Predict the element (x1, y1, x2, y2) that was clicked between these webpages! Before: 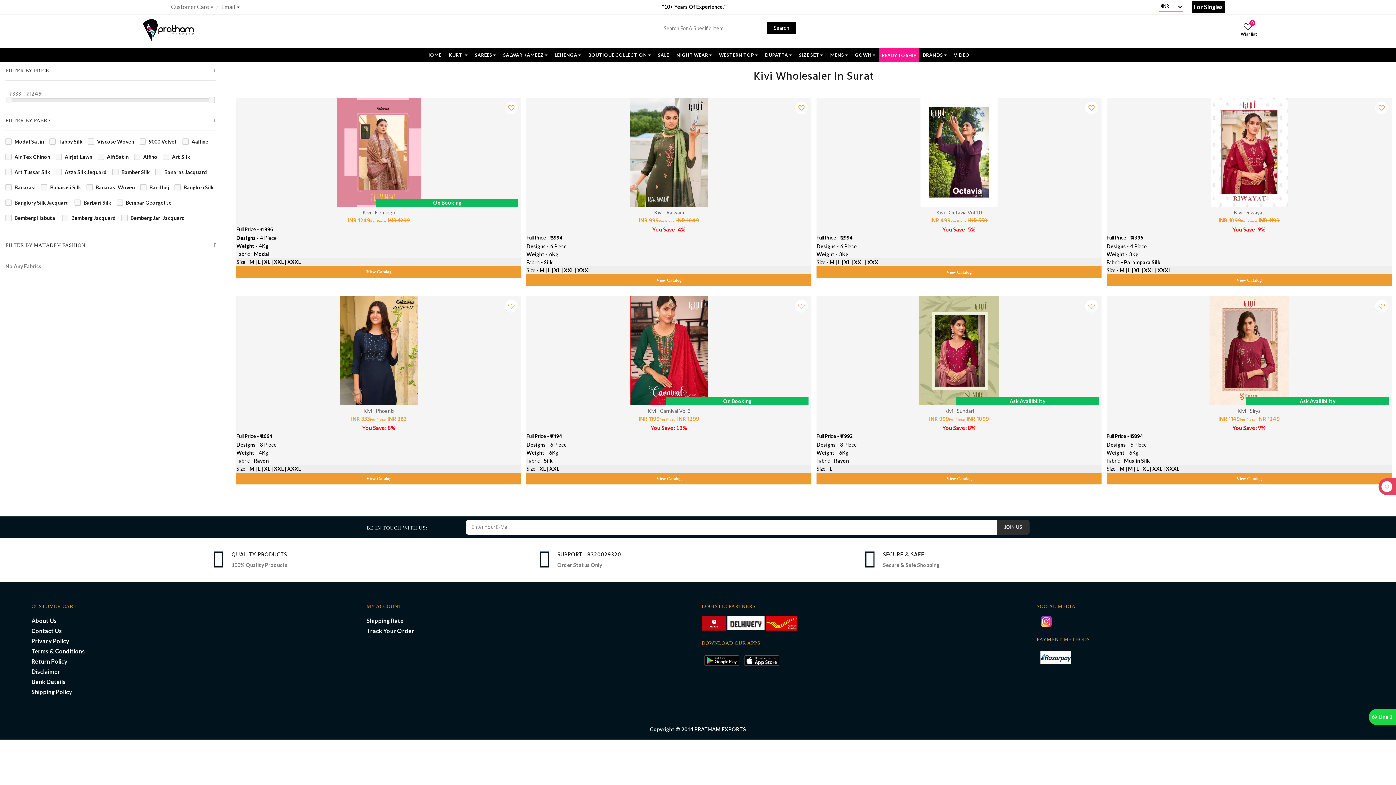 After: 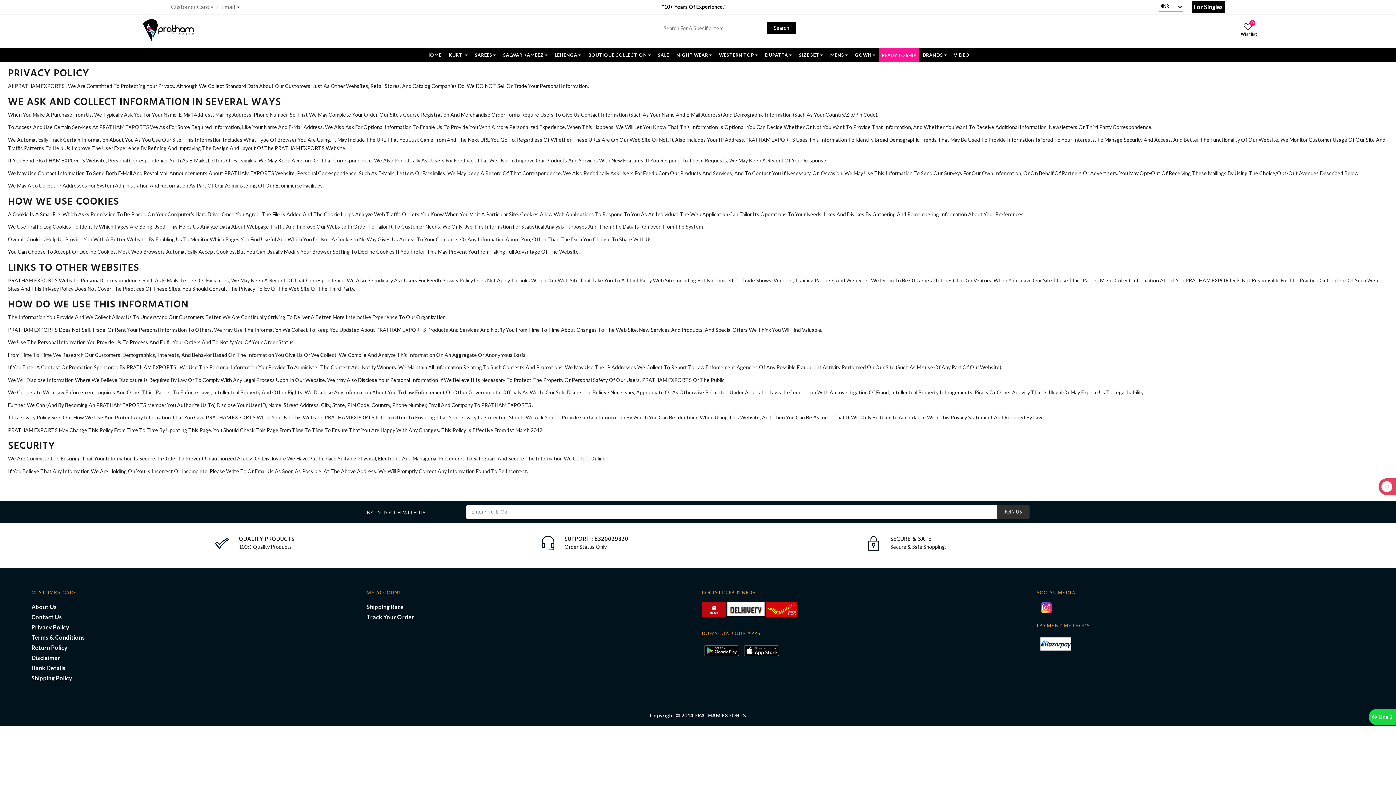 Action: label: Privacy Policy bbox: (31, 636, 69, 646)